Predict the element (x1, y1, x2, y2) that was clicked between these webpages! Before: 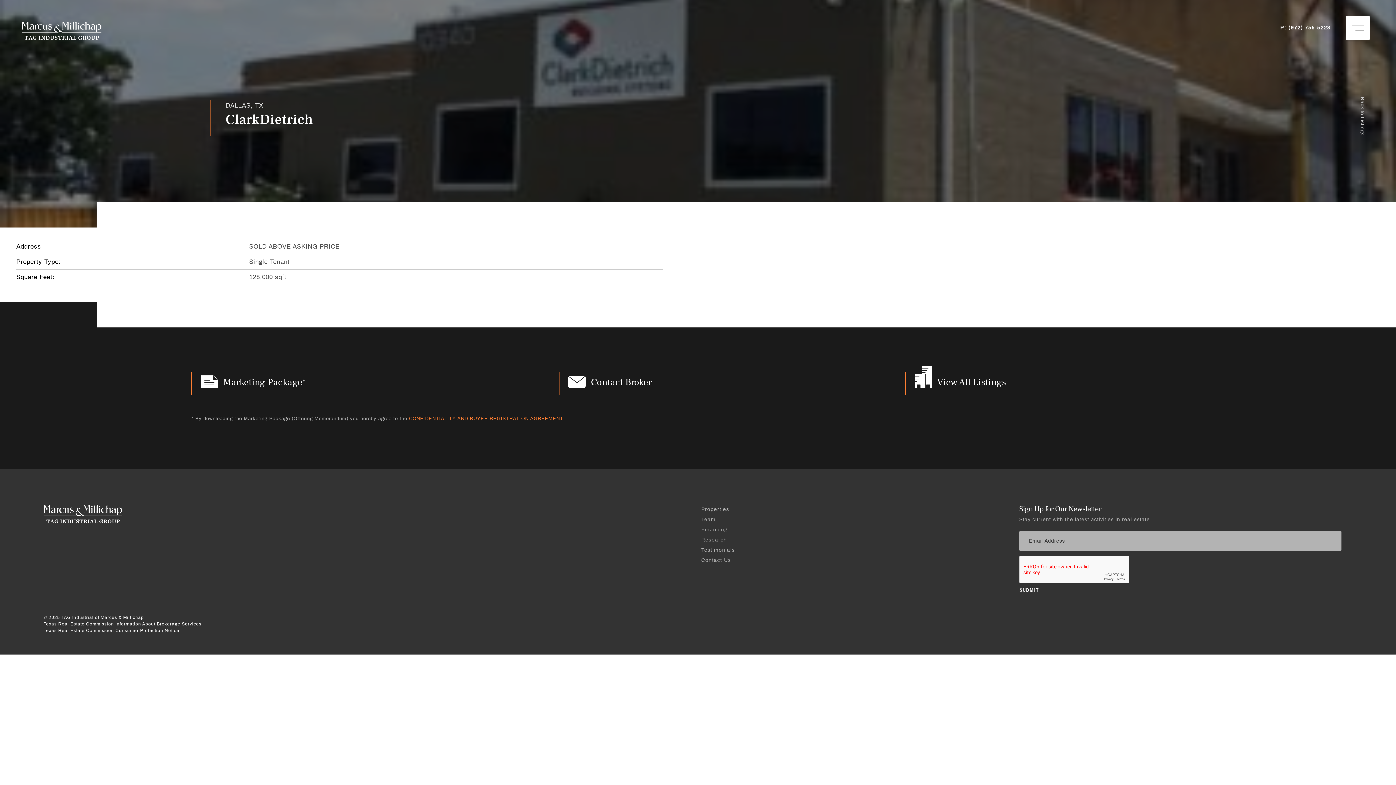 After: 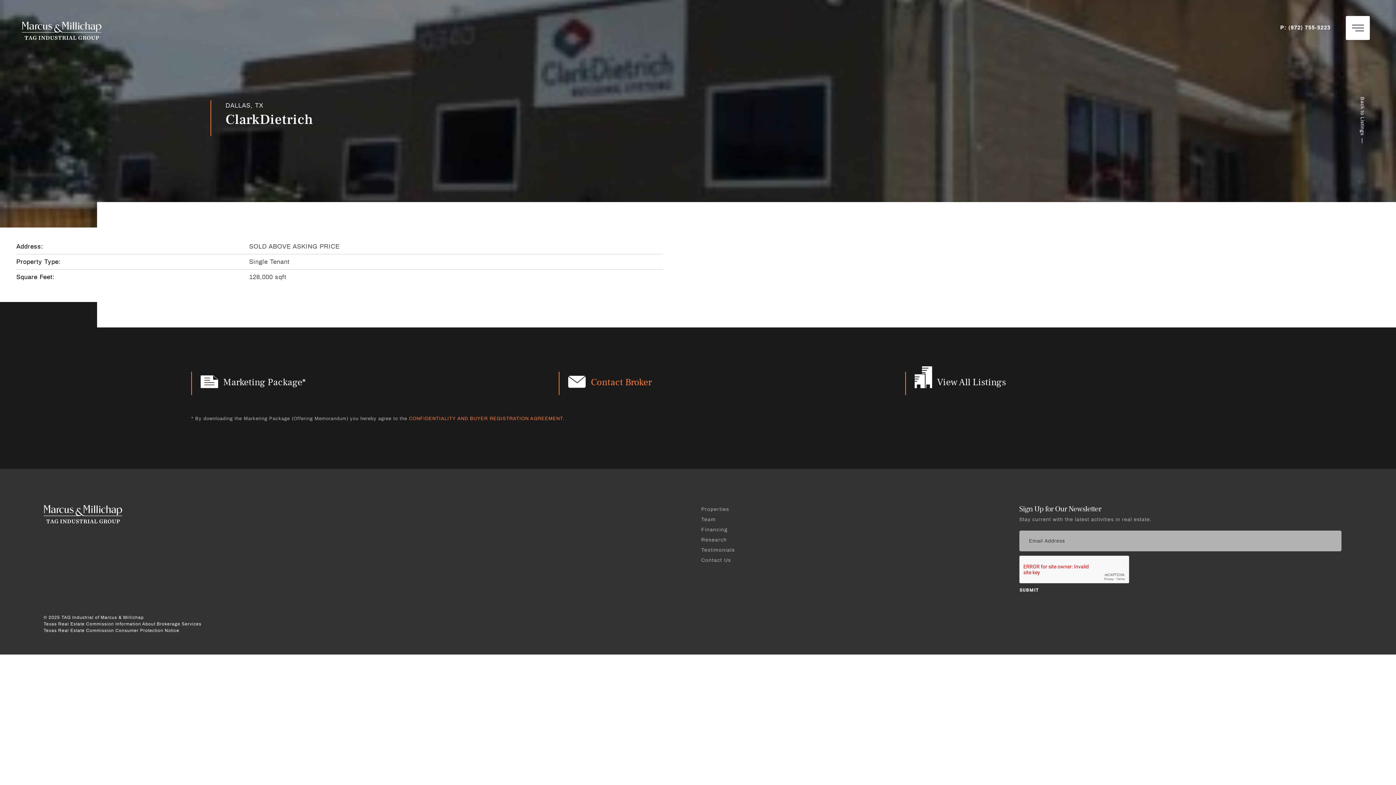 Action: bbox: (591, 376, 652, 388) label: Contact Broker